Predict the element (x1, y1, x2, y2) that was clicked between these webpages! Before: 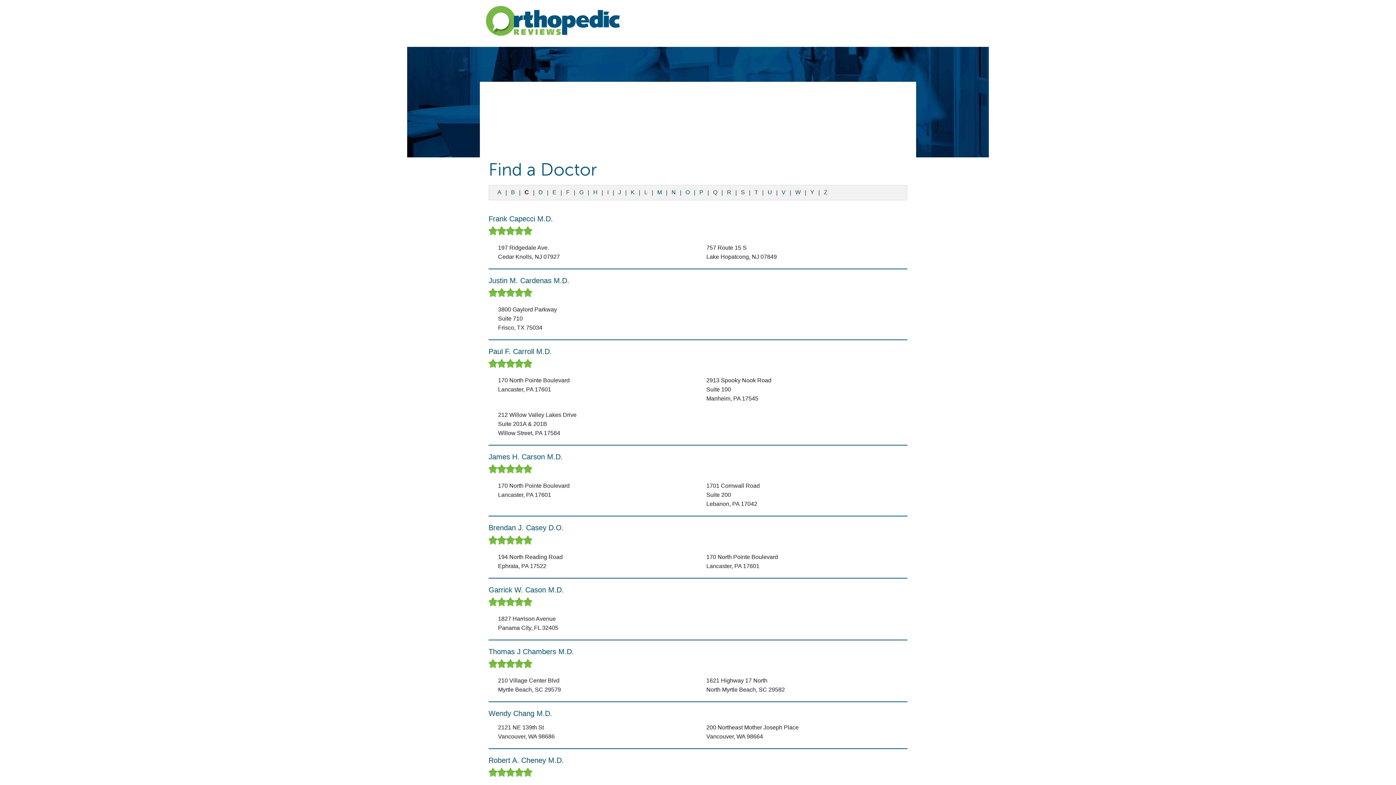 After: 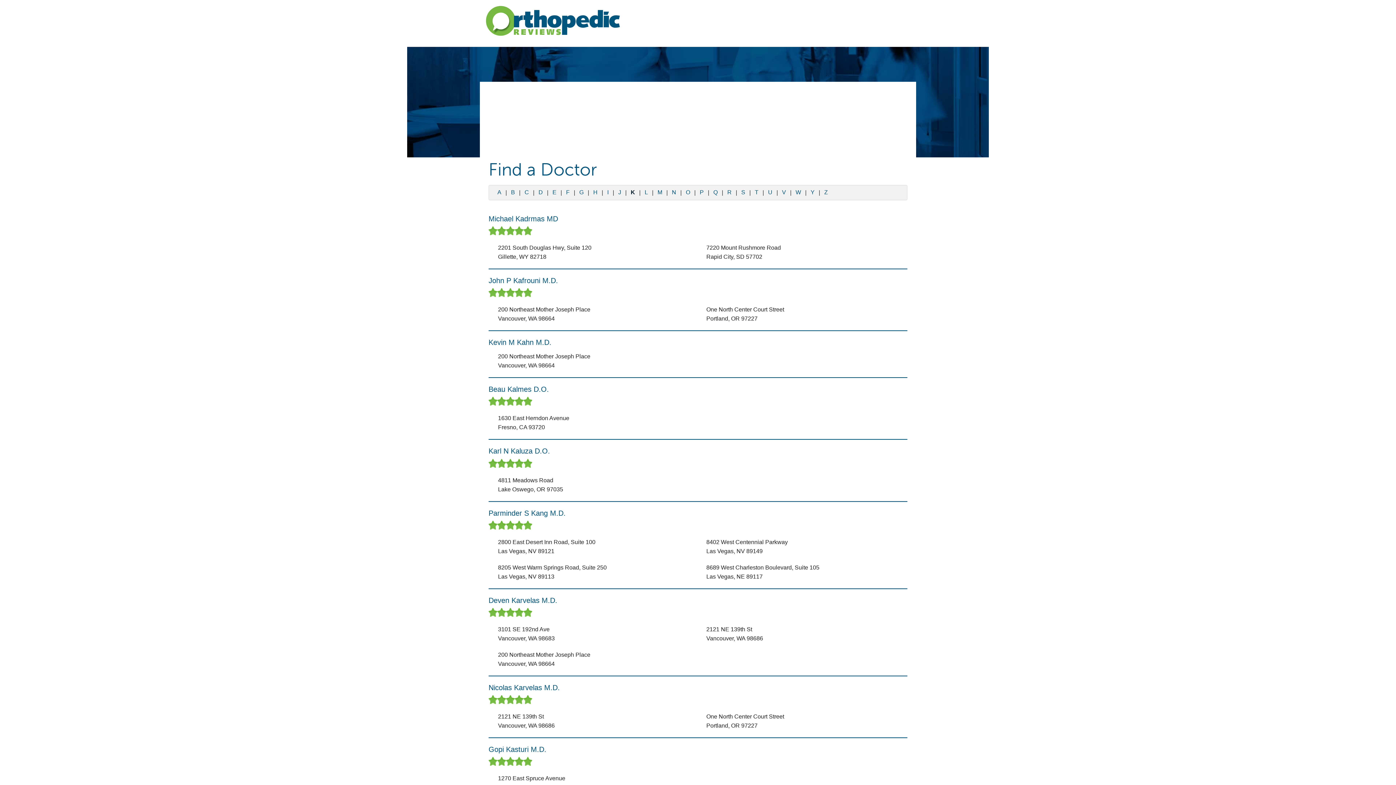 Action: label: K bbox: (628, 187, 637, 197)